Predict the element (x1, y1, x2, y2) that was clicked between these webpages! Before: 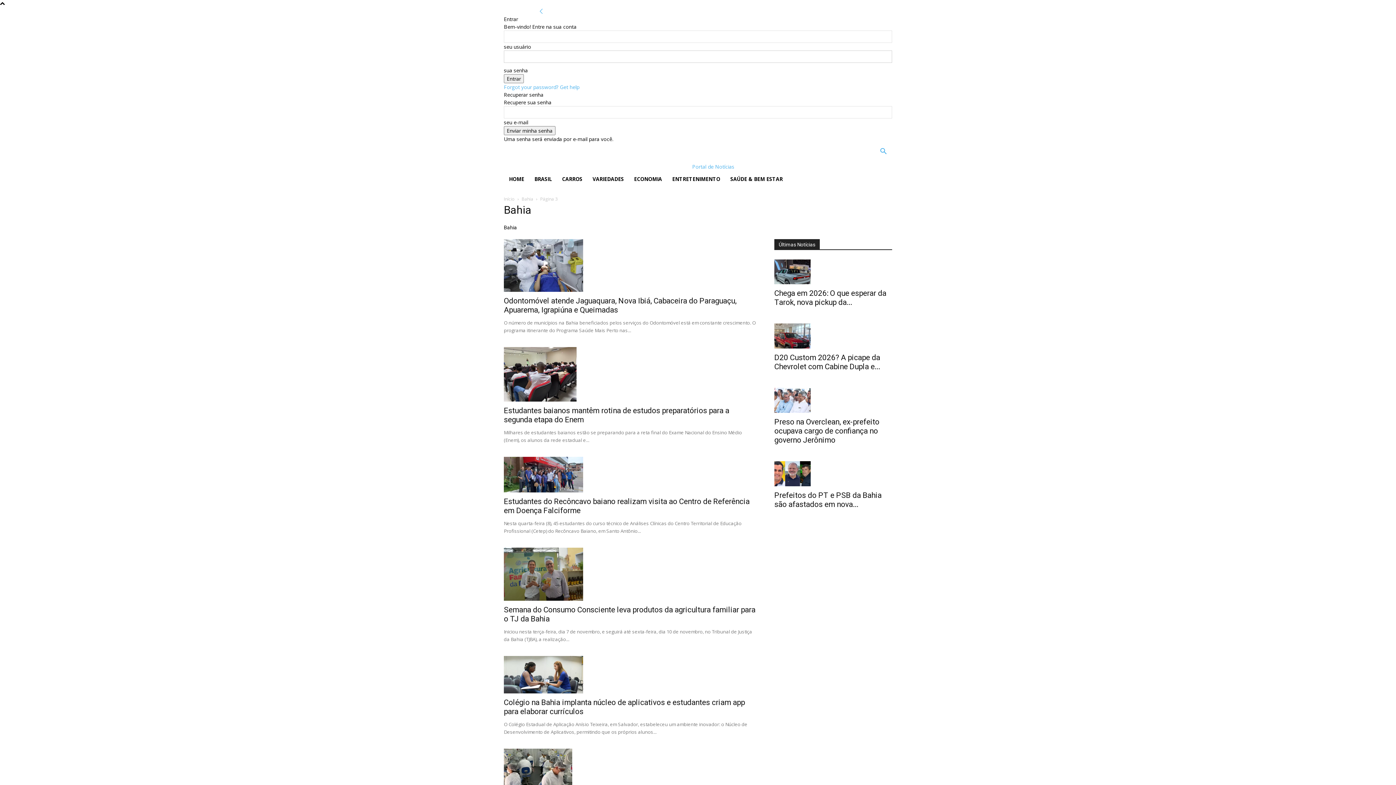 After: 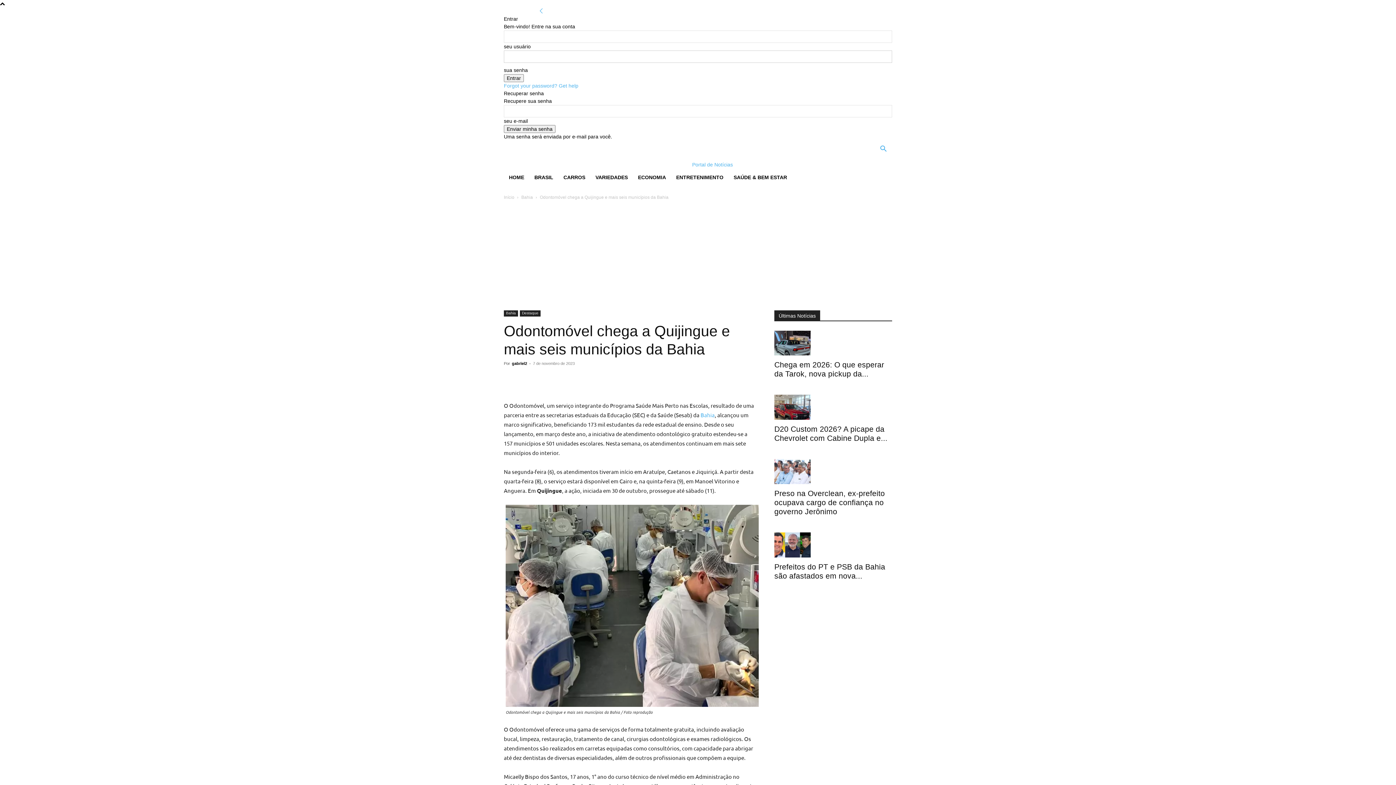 Action: bbox: (504, 749, 757, 803)